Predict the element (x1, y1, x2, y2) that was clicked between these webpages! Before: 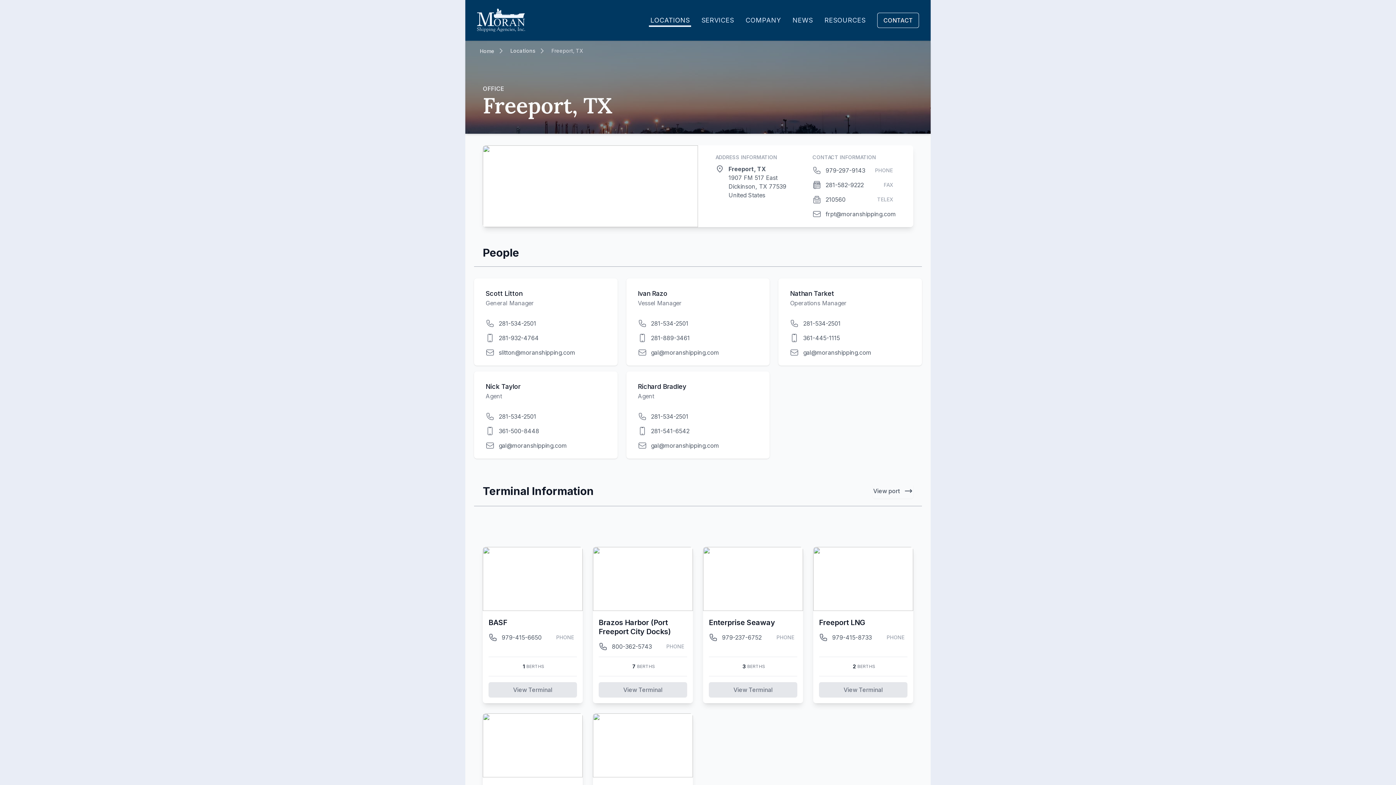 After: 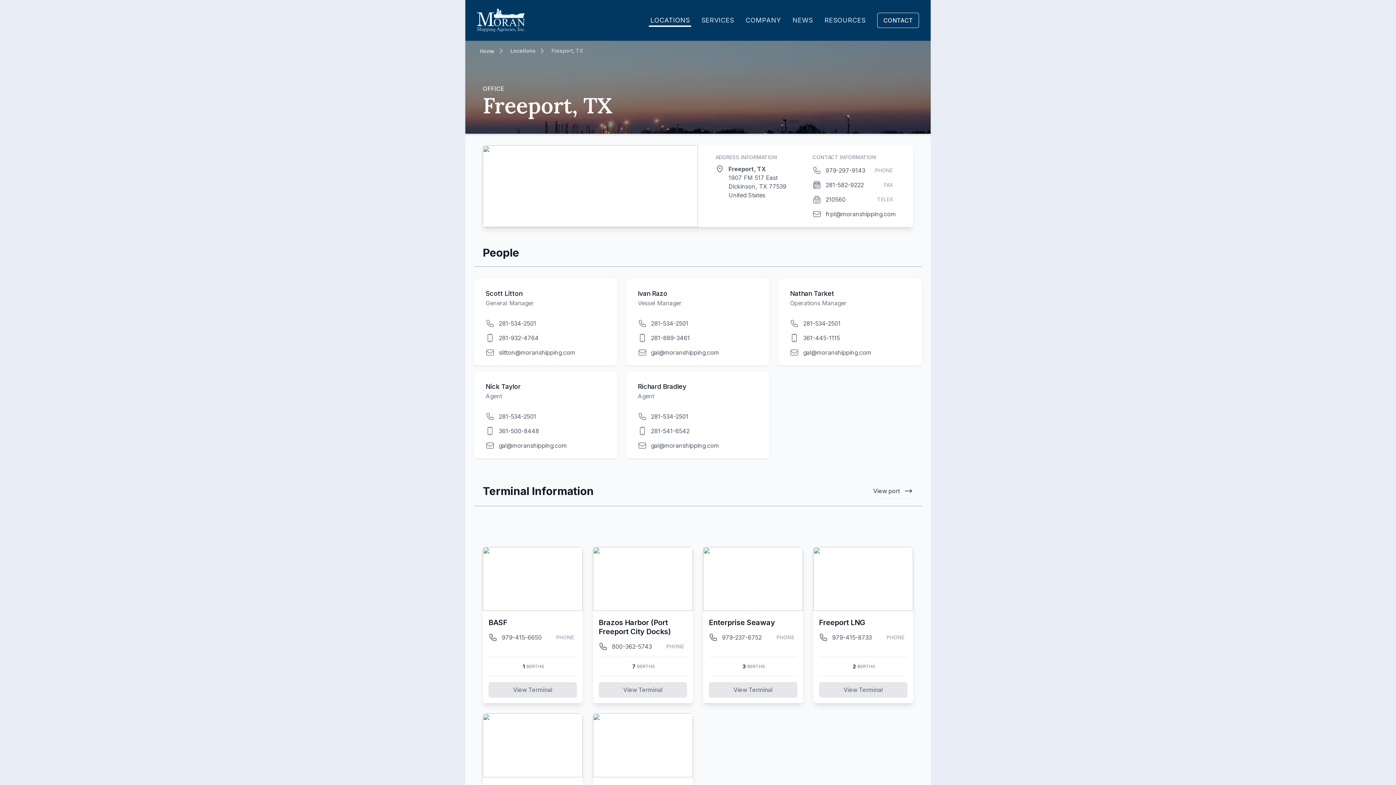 Action: bbox: (651, 427, 689, 434) label: 281-541-6542